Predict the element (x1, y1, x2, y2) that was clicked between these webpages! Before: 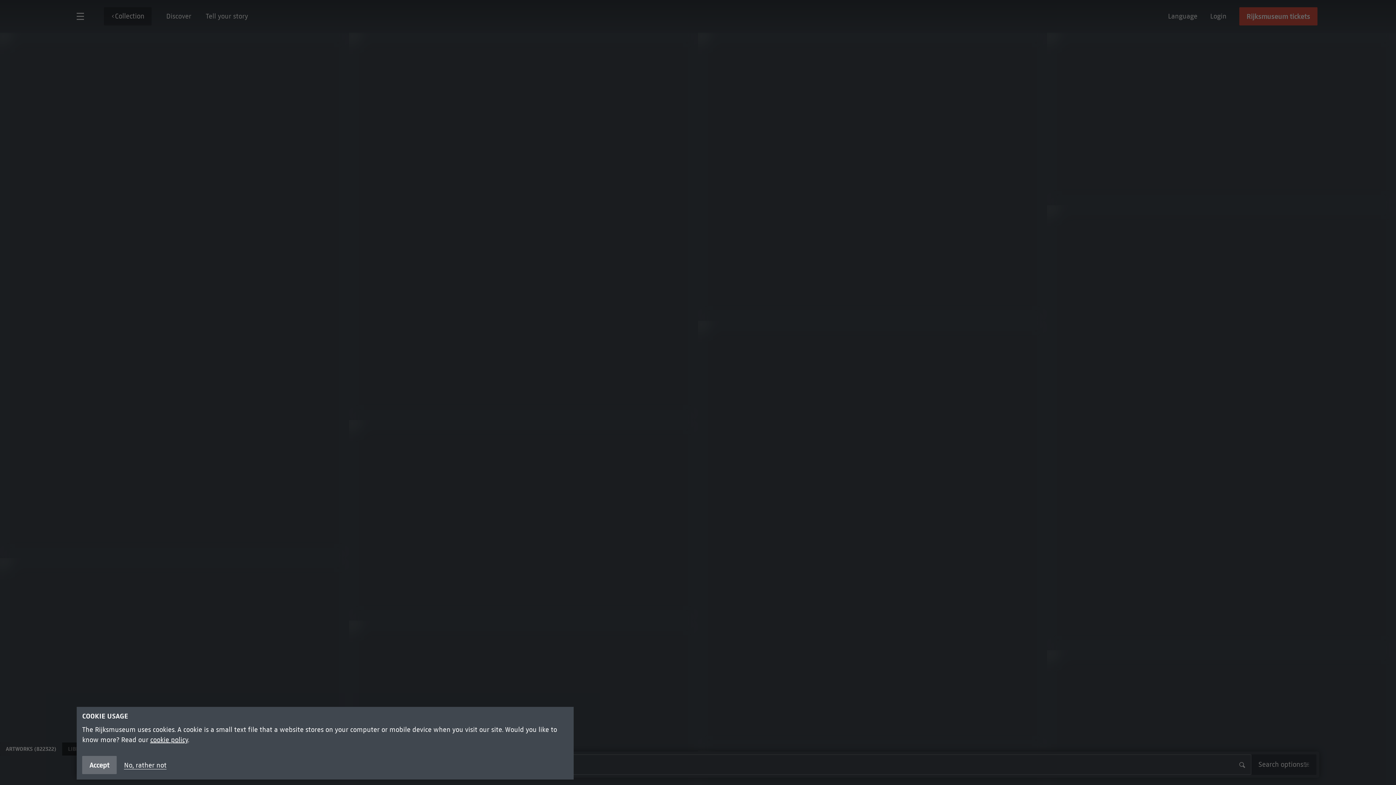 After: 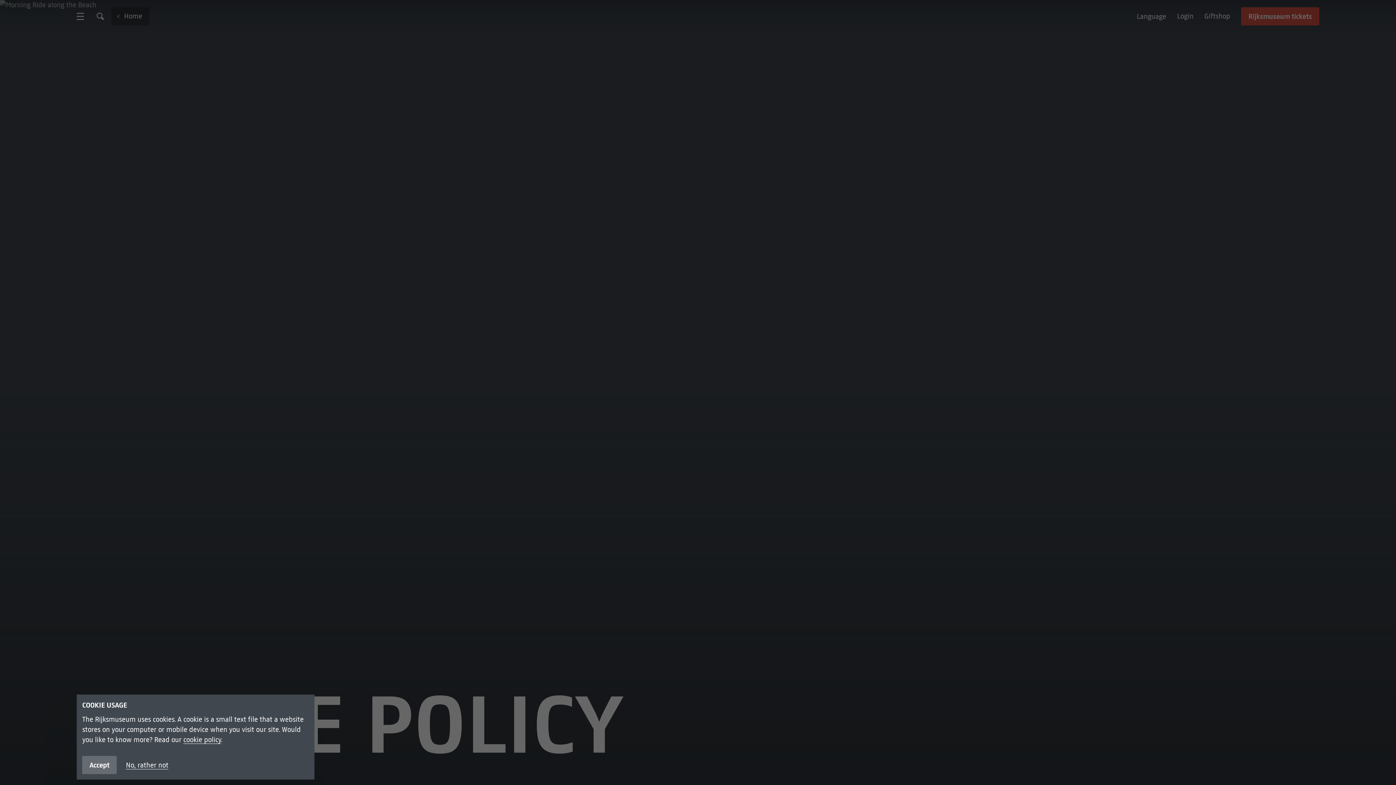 Action: bbox: (150, 736, 188, 744) label: cookie policy